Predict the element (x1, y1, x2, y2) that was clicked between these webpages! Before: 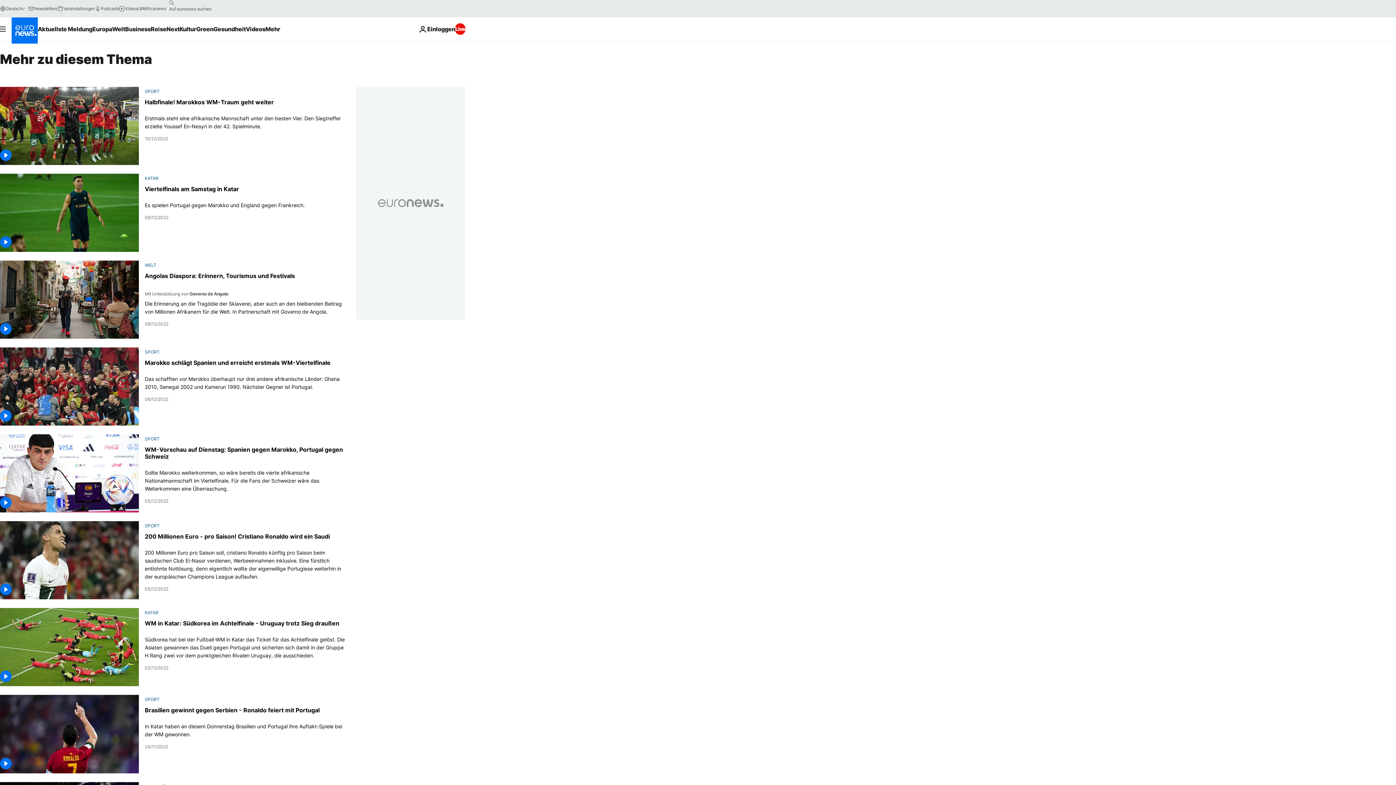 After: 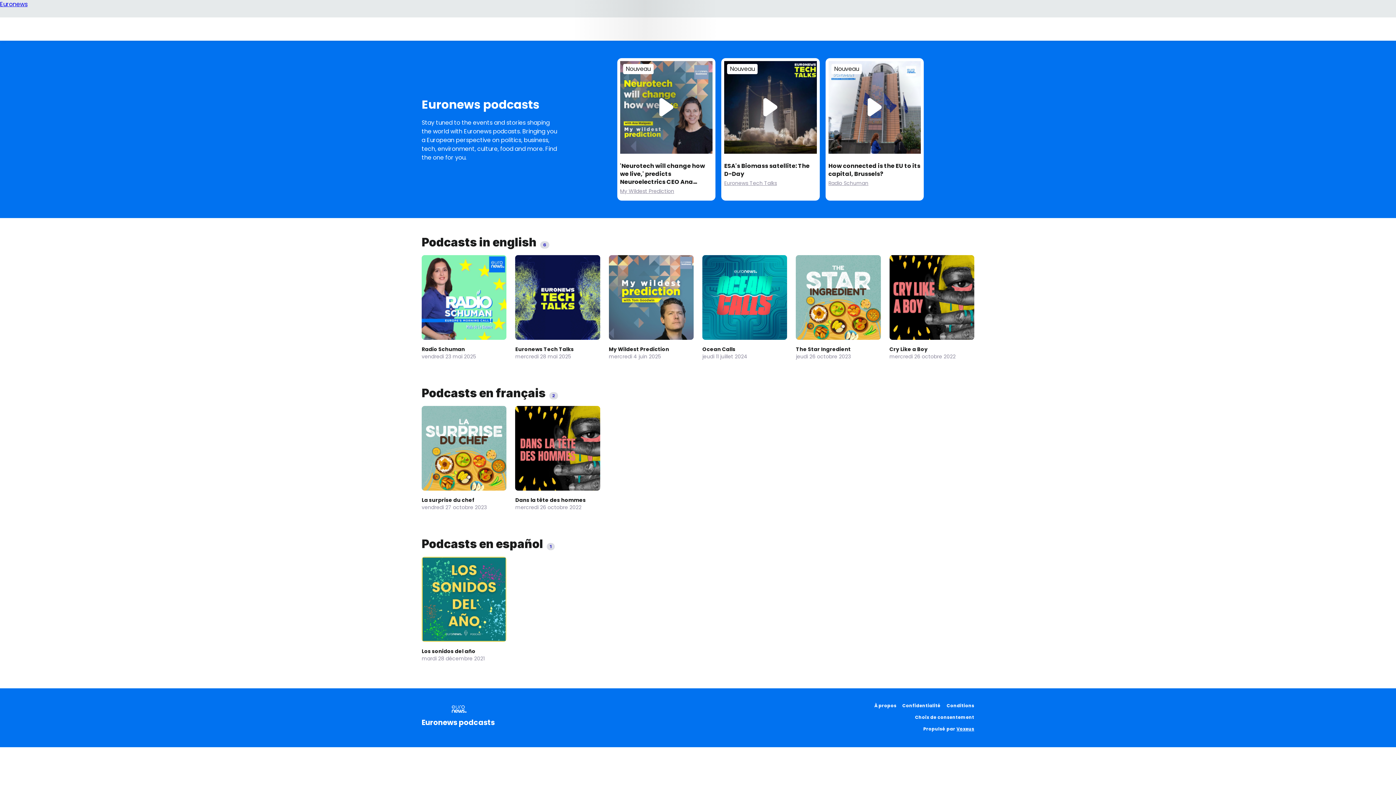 Action: label: Podcasts bbox: (94, 5, 118, 11)